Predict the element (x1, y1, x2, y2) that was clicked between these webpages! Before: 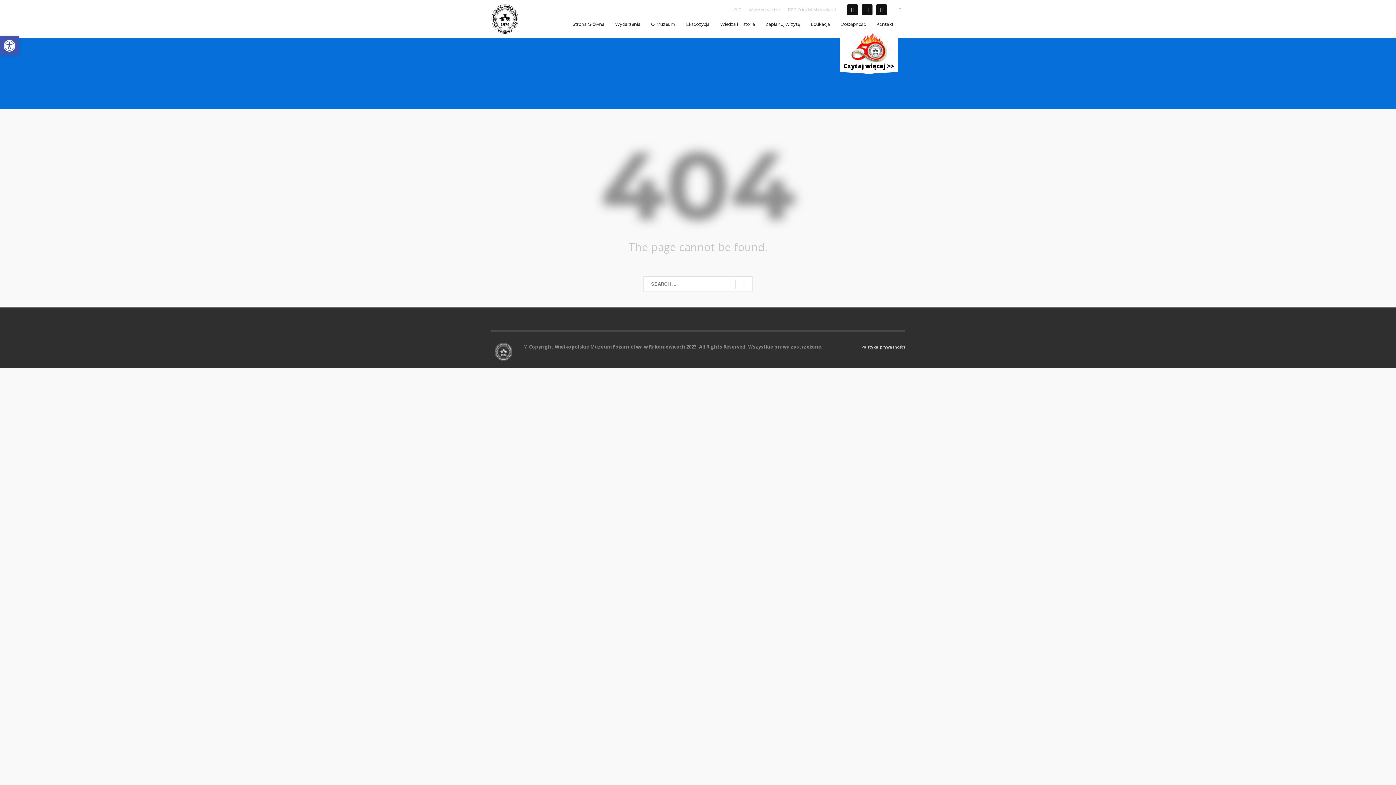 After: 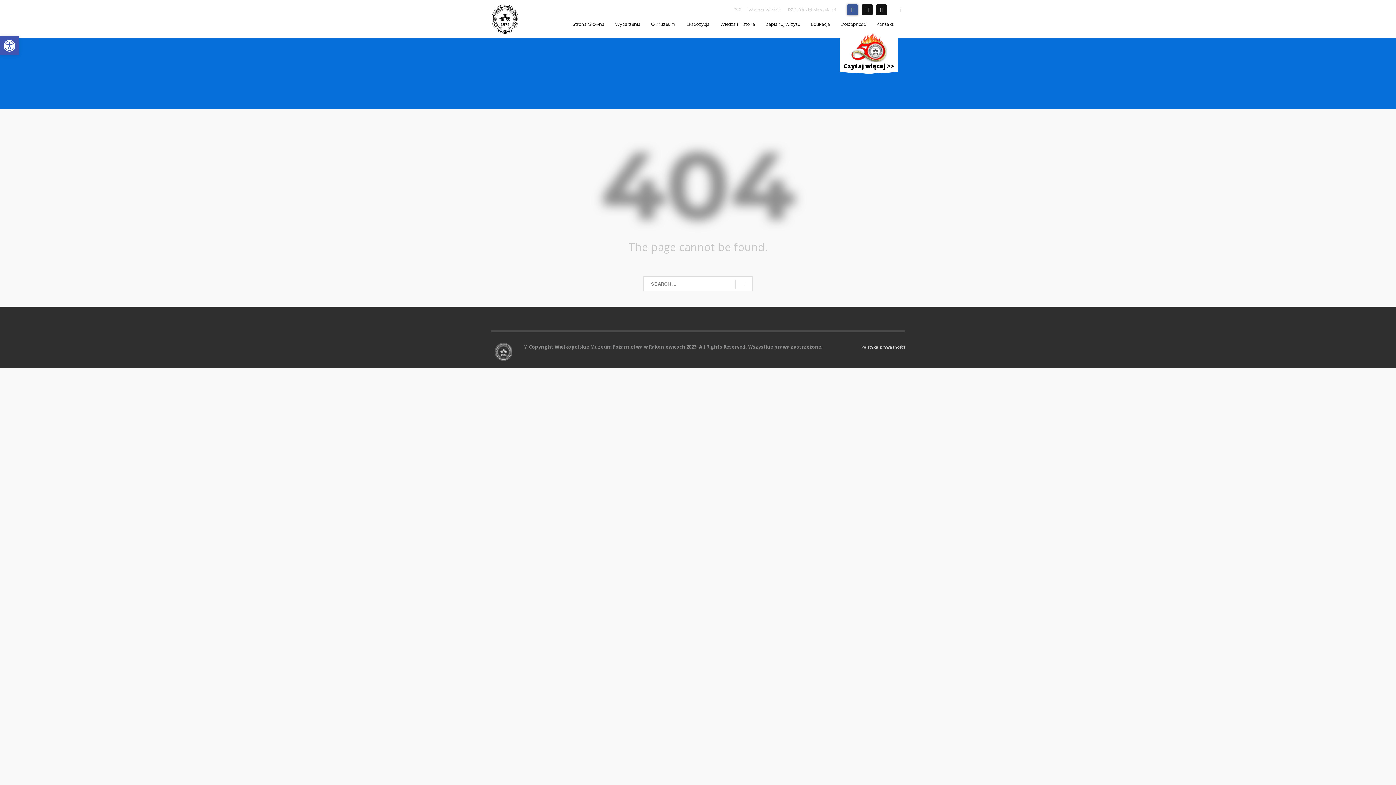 Action: bbox: (847, 4, 858, 15)